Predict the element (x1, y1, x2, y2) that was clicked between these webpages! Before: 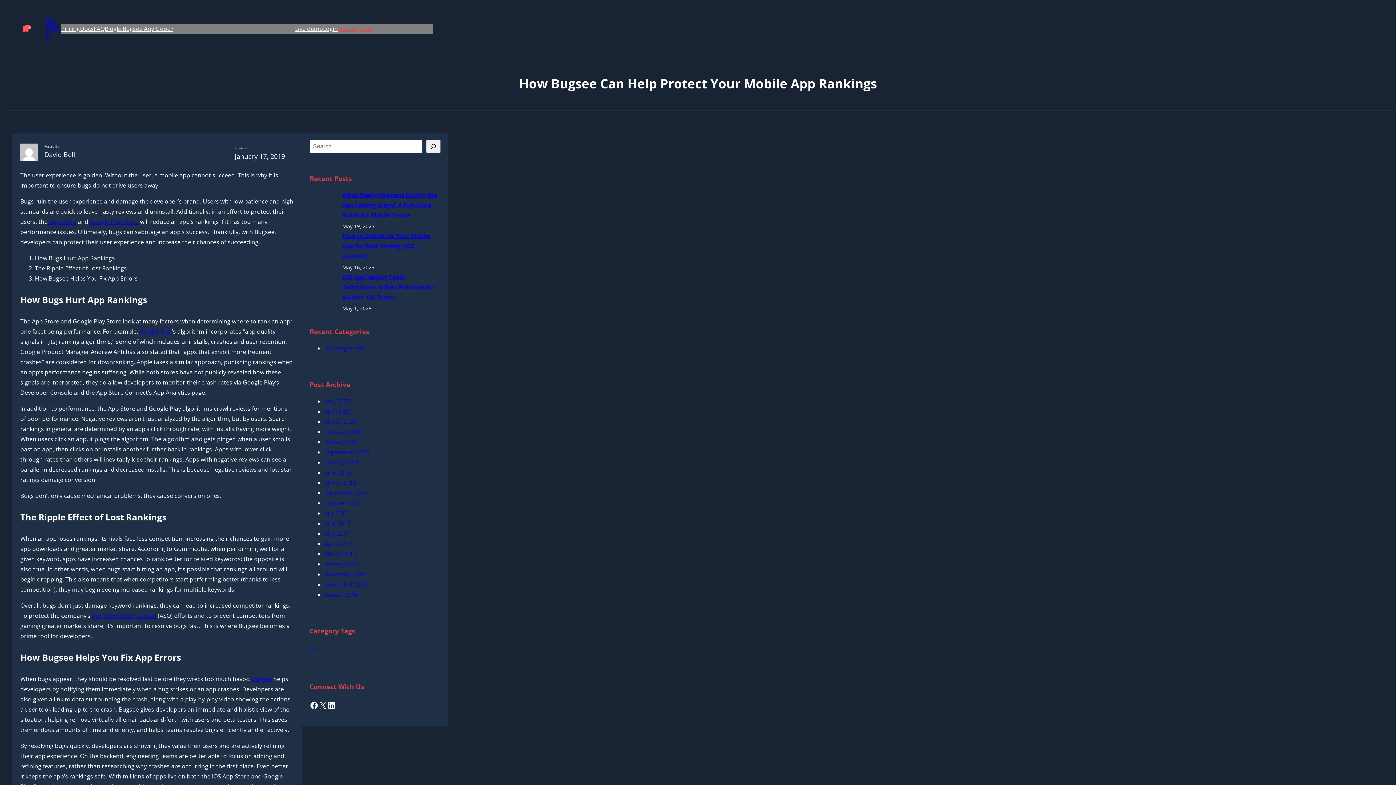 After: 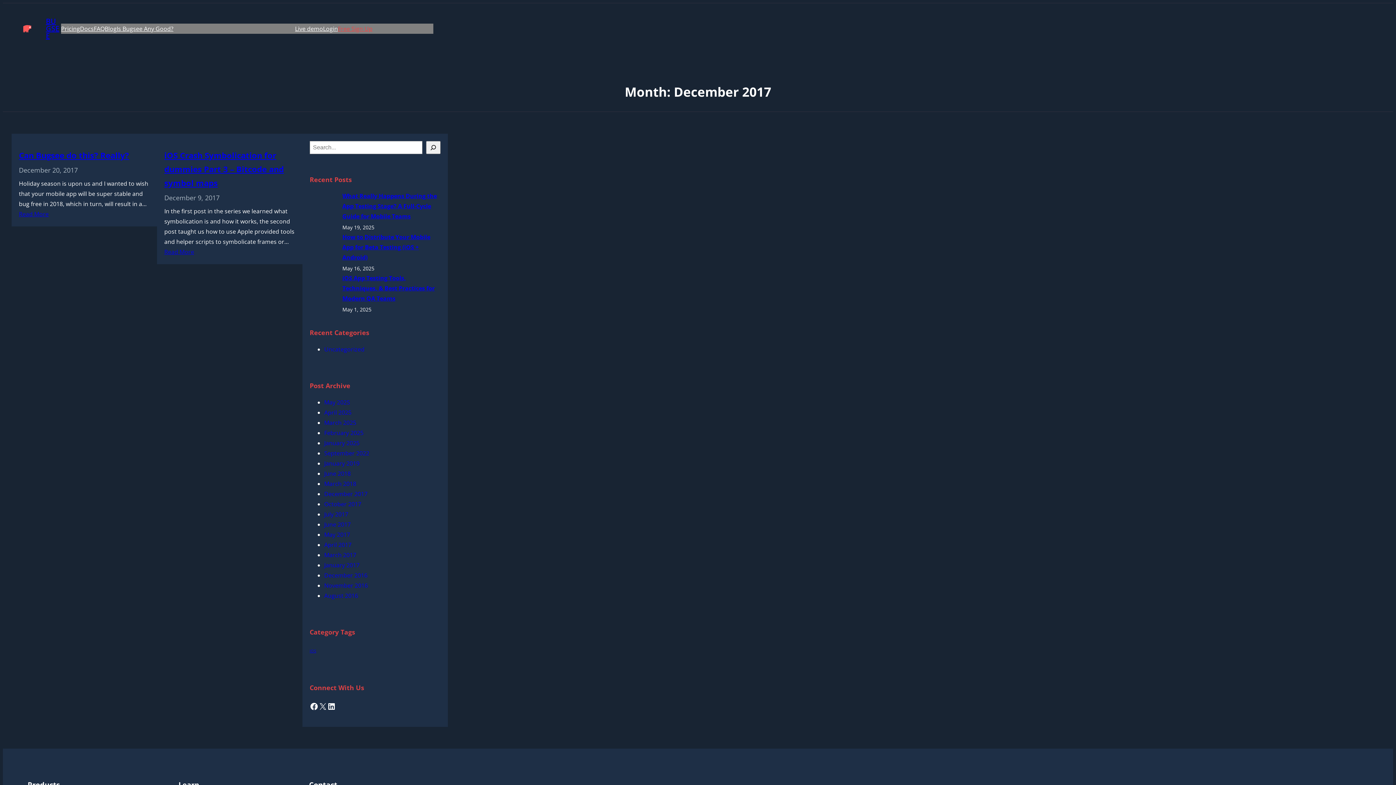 Action: label: December 2017 bbox: (324, 489, 367, 497)